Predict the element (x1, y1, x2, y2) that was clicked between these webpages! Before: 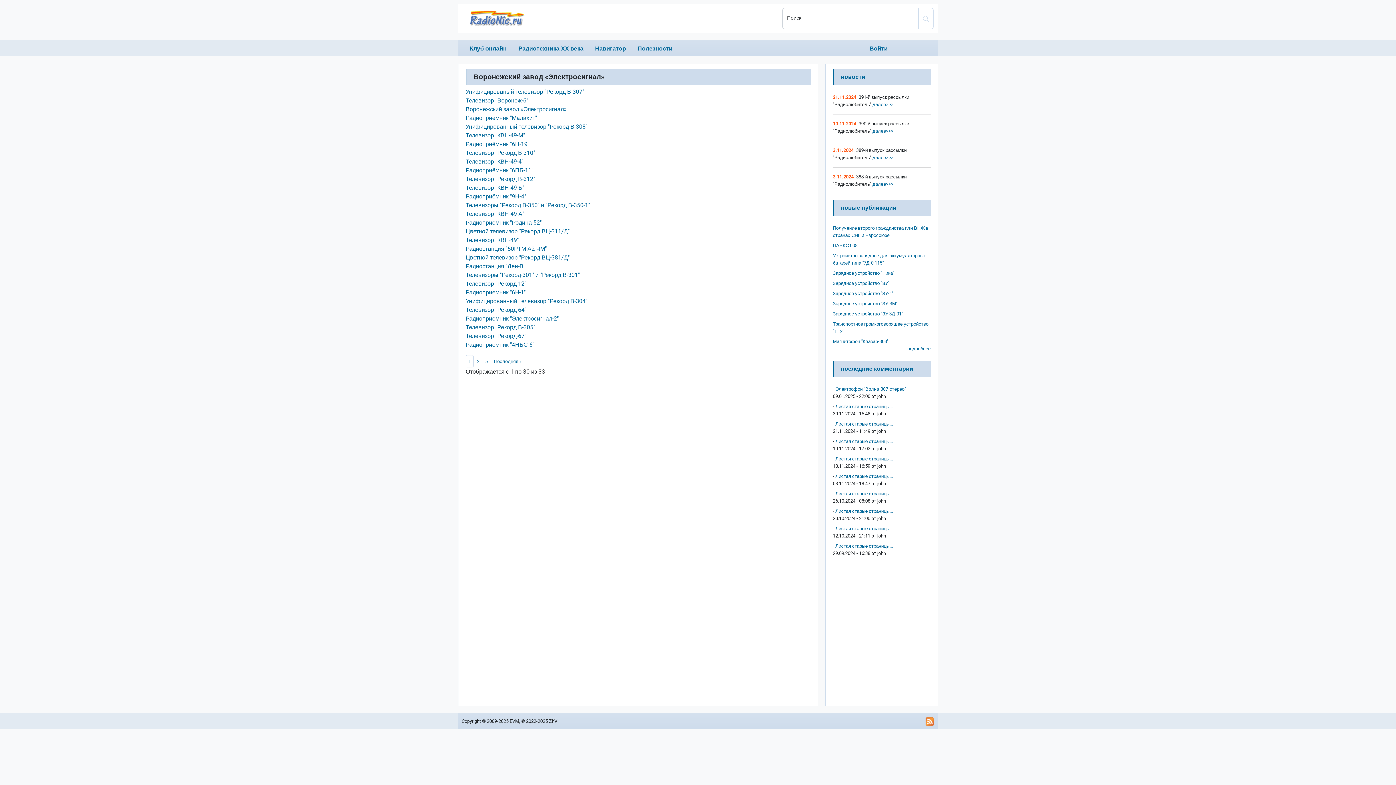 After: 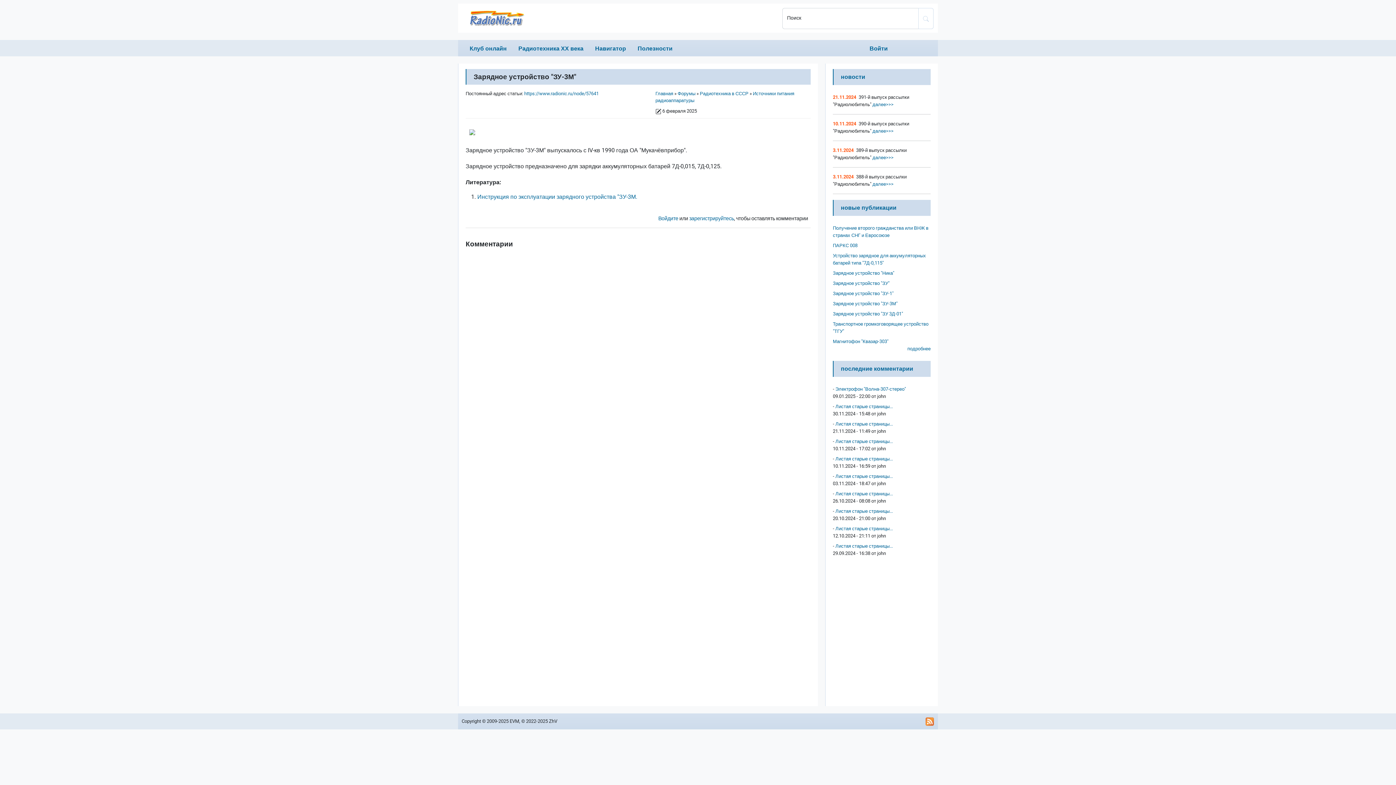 Action: bbox: (833, 301, 897, 306) label: Зарядное устройство "ЗУ-3М"